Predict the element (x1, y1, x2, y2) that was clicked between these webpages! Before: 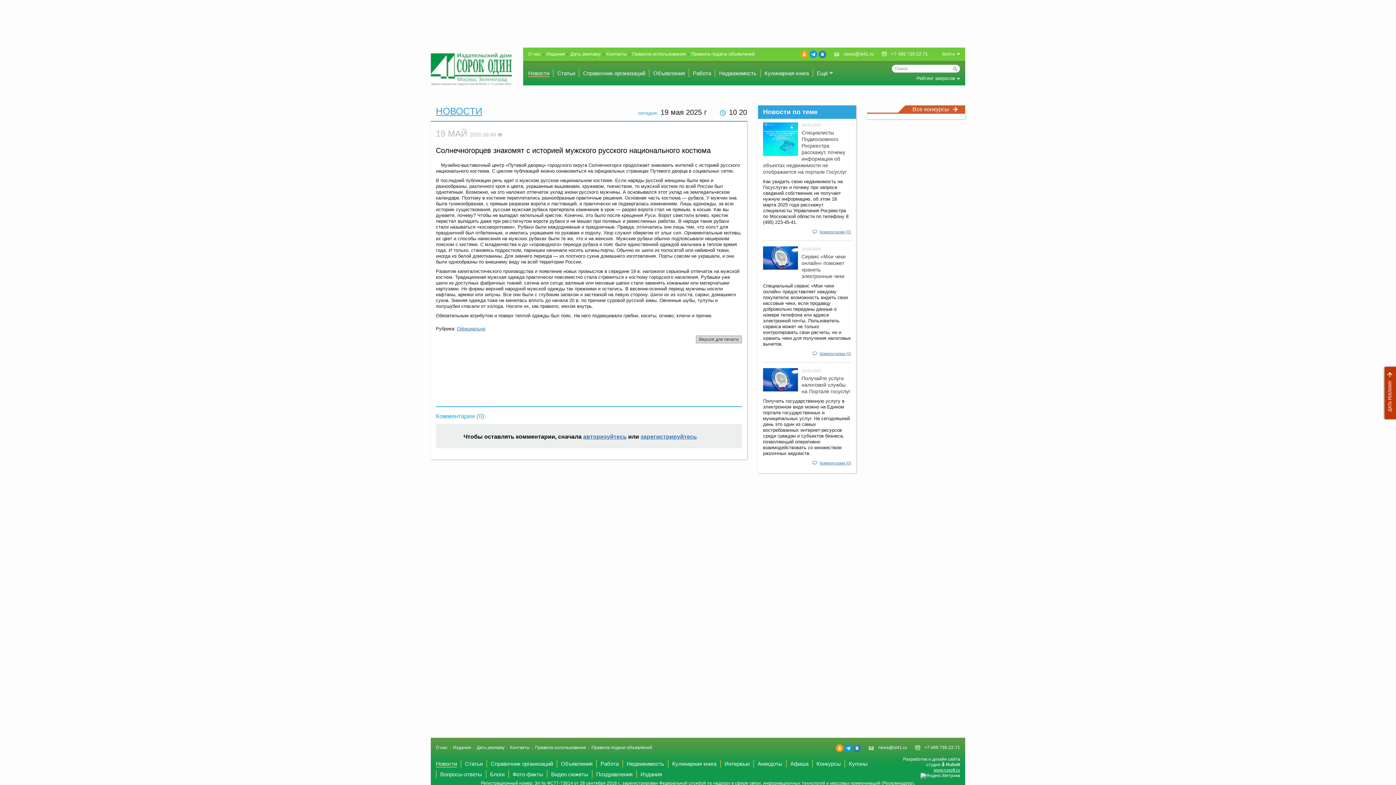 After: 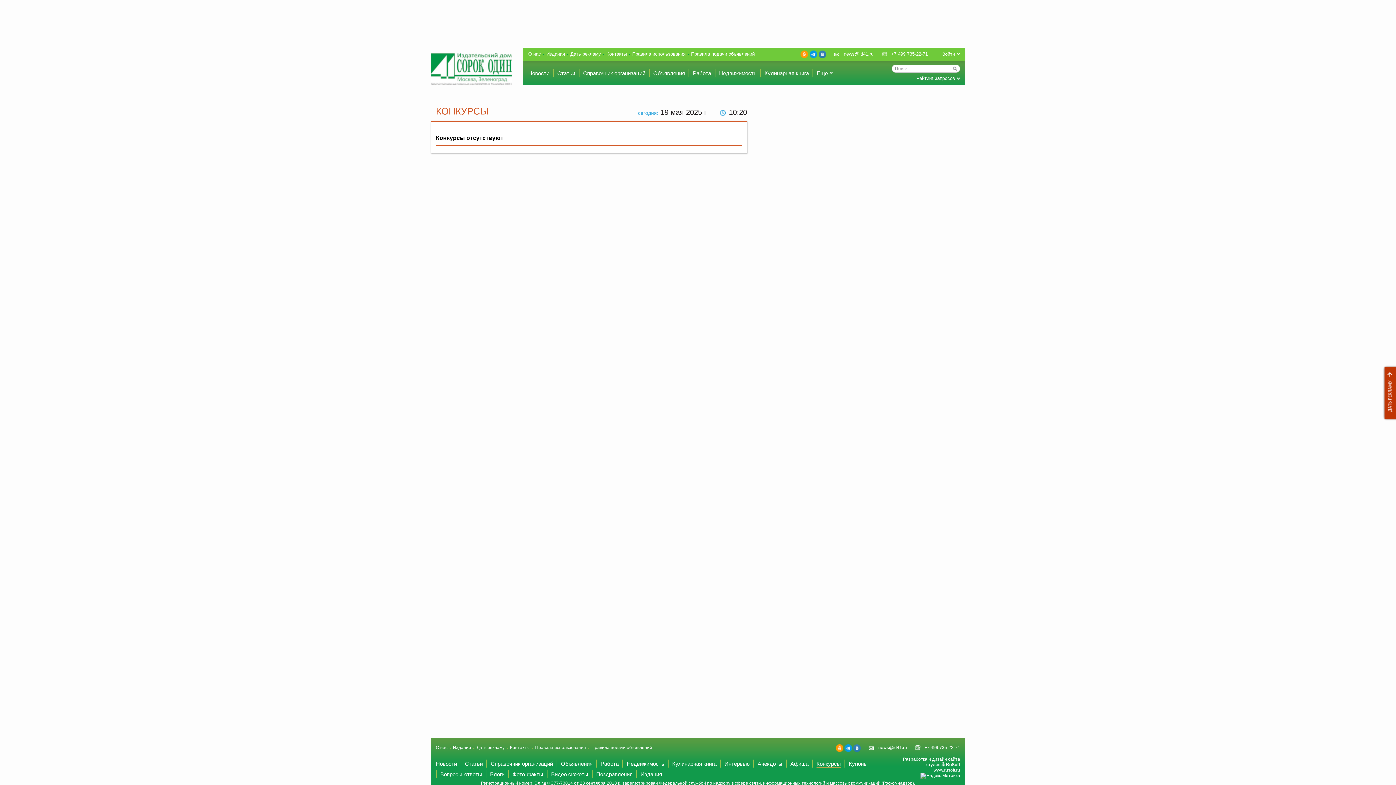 Action: label: Все конкурсы bbox: (912, 105, 958, 113)